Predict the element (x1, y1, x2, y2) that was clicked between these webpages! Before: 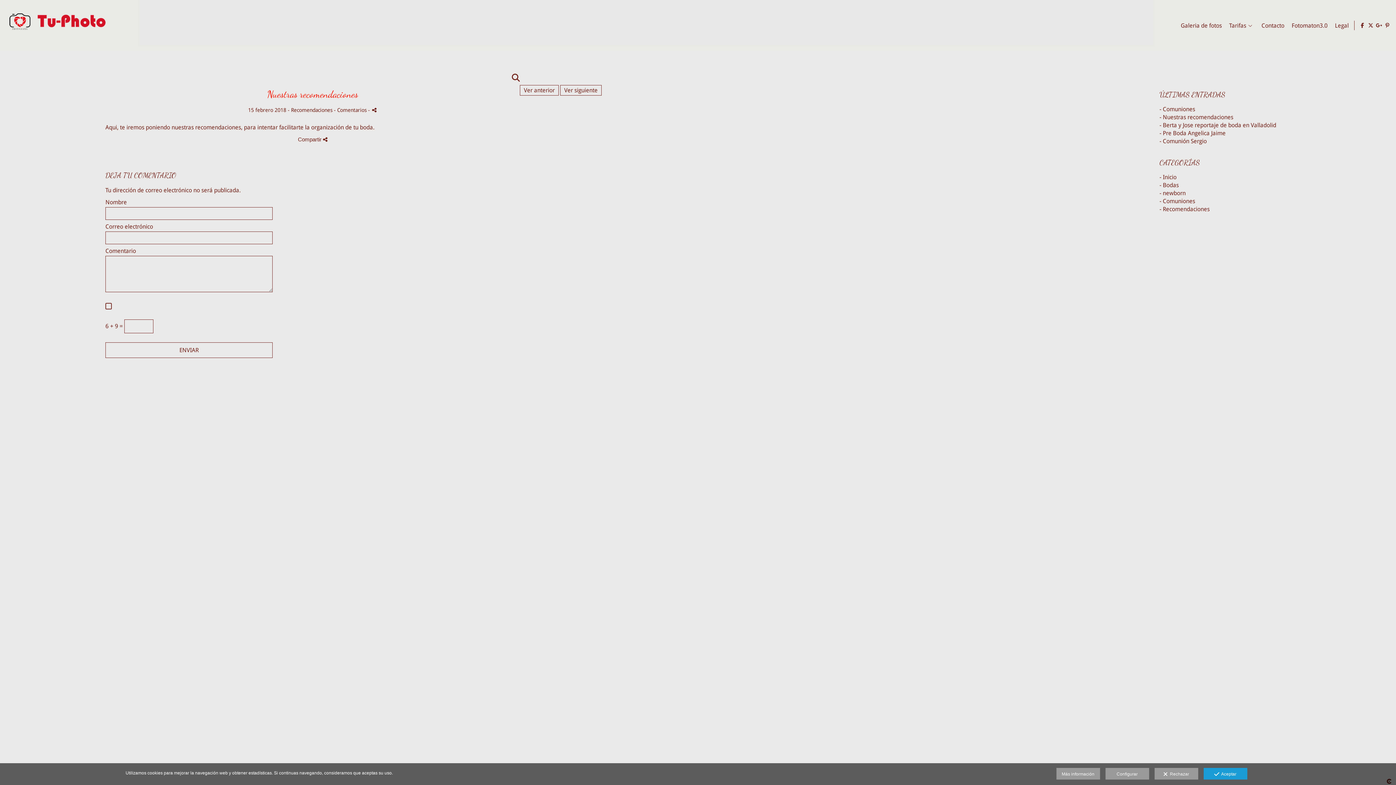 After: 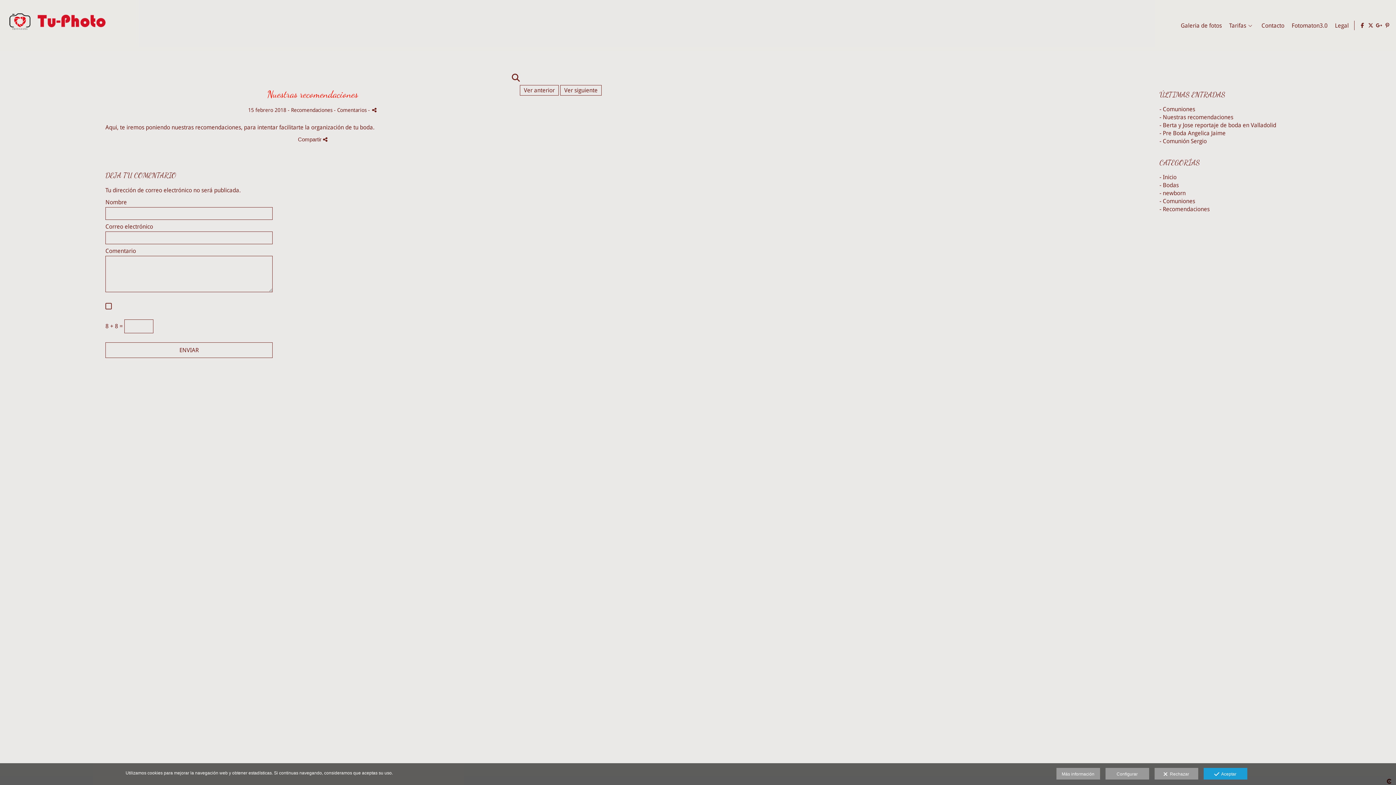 Action: label: - Nuestras recomendaciones bbox: (1159, 113, 1233, 120)